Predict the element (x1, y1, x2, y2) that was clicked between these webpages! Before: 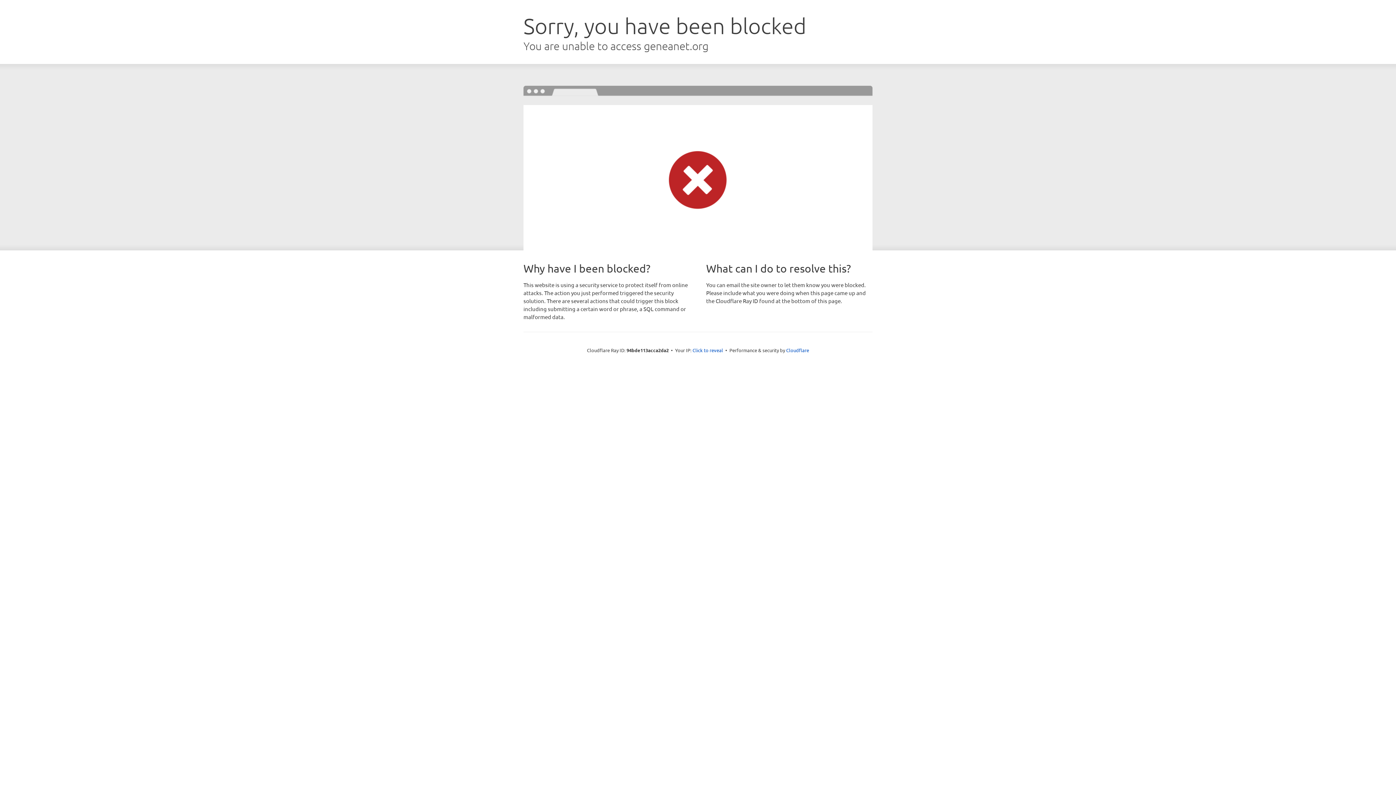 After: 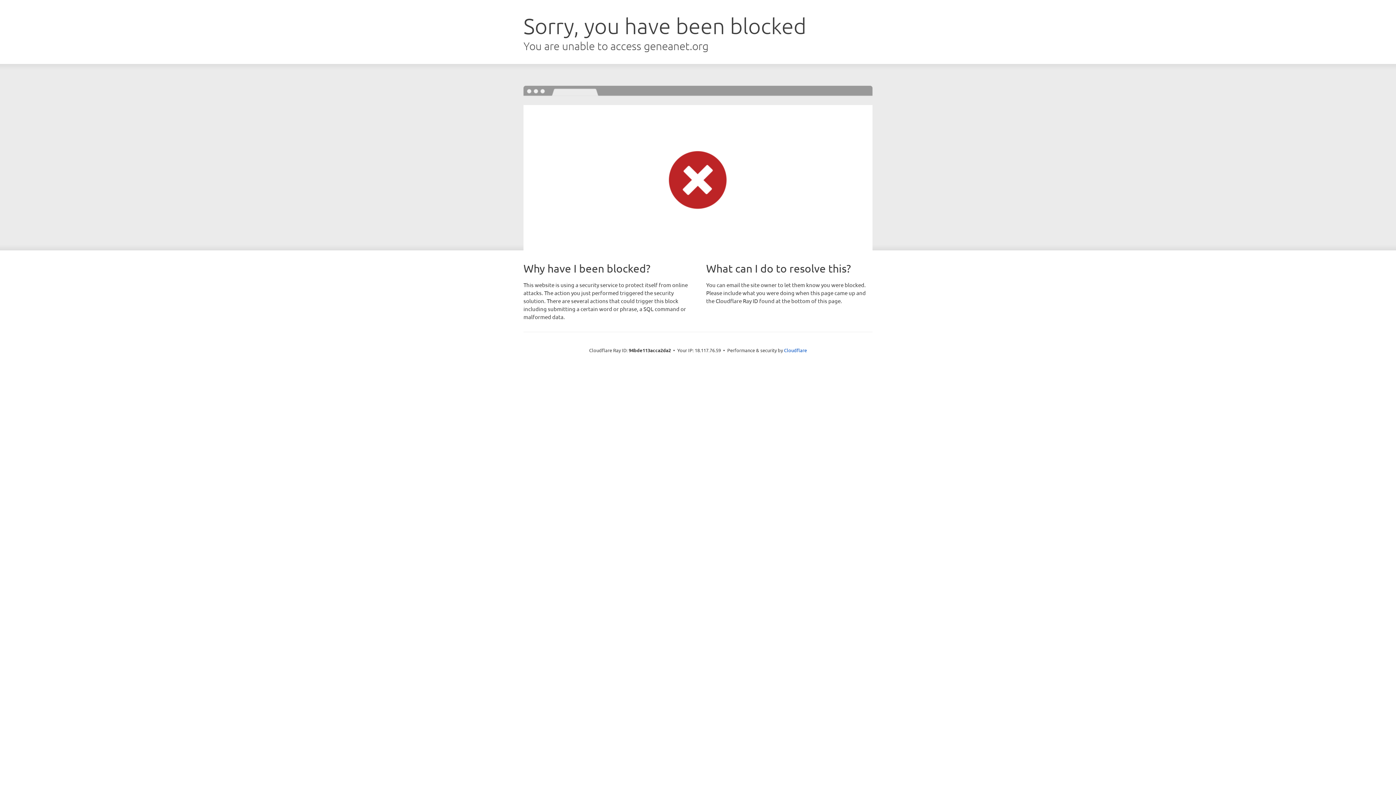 Action: label: Click to reveal bbox: (692, 346, 723, 353)